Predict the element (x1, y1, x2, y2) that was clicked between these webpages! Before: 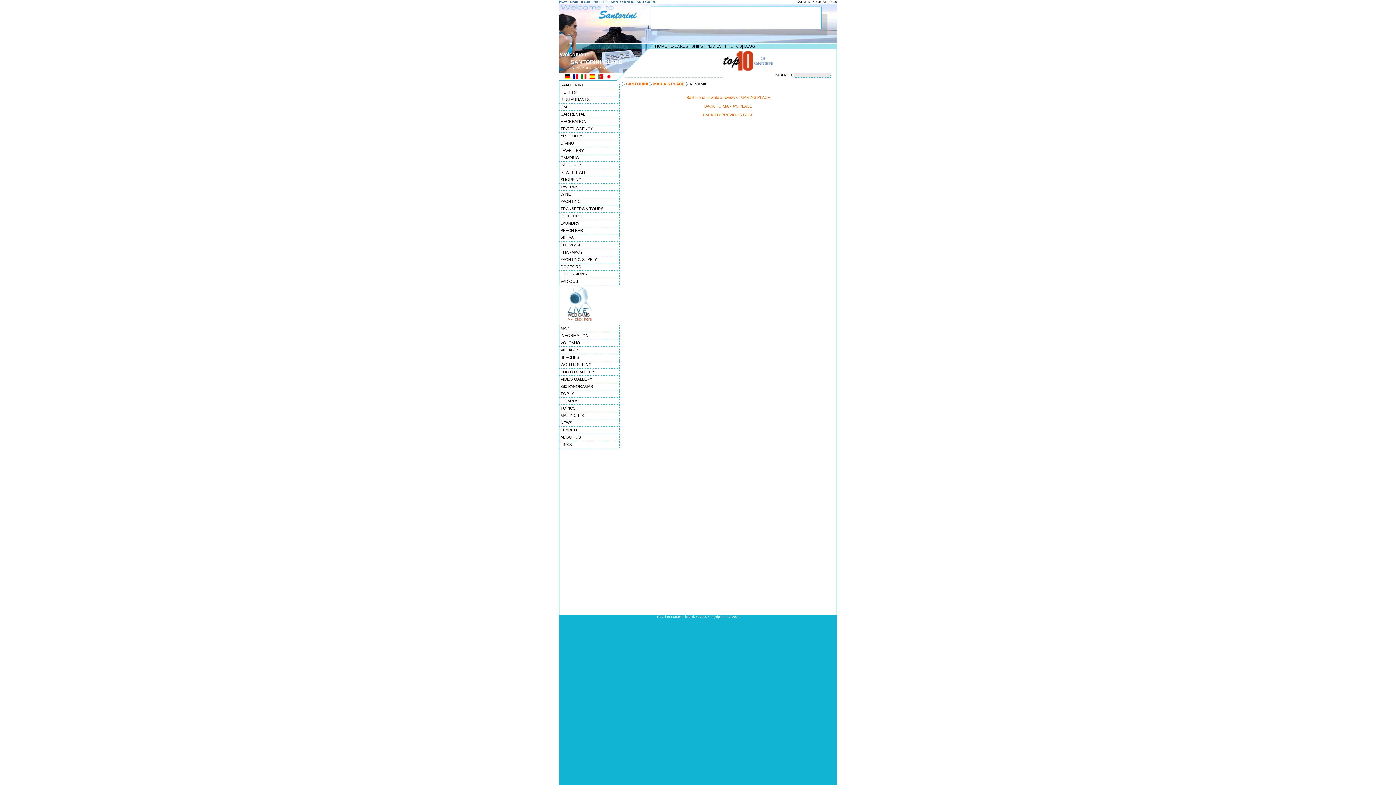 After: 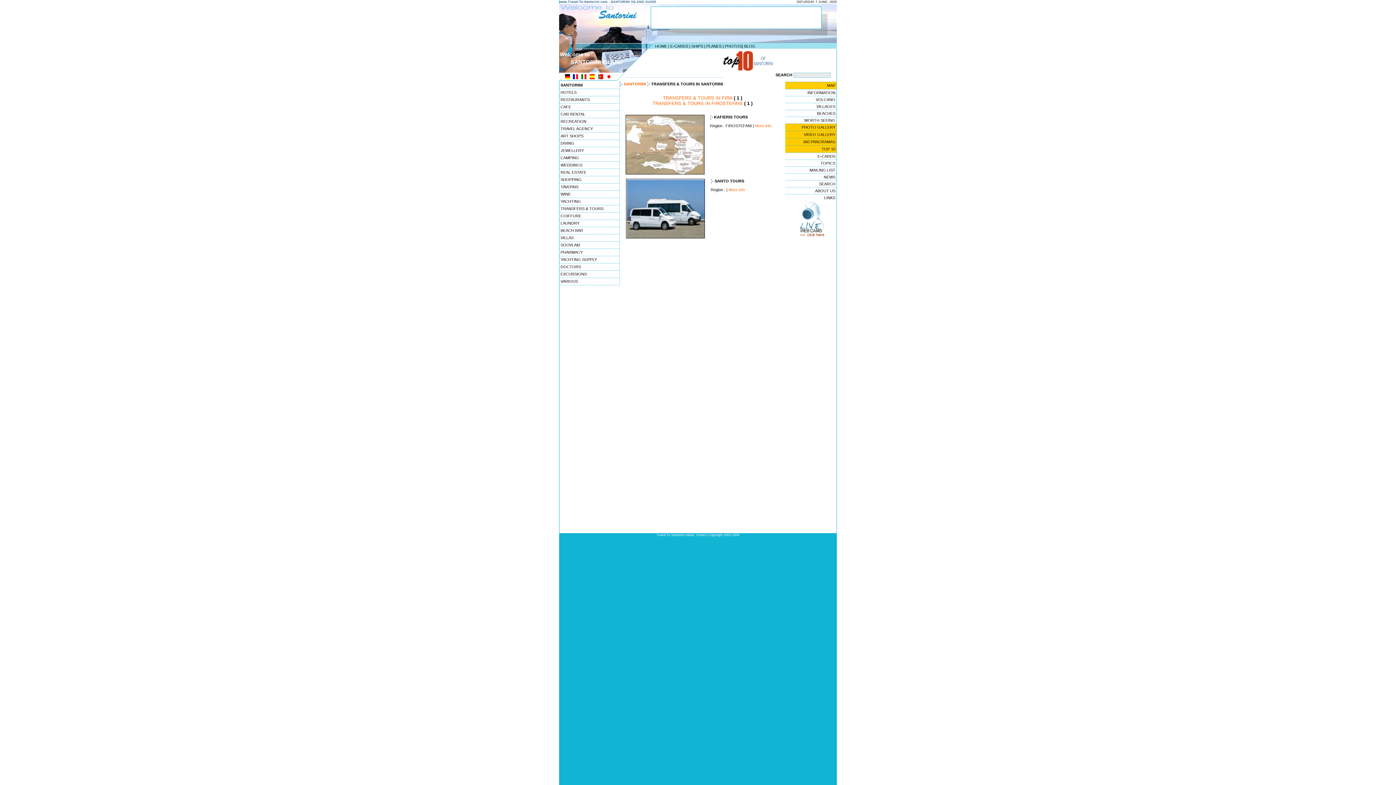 Action: bbox: (559, 205, 620, 212) label: TRANSFERS & TOURS